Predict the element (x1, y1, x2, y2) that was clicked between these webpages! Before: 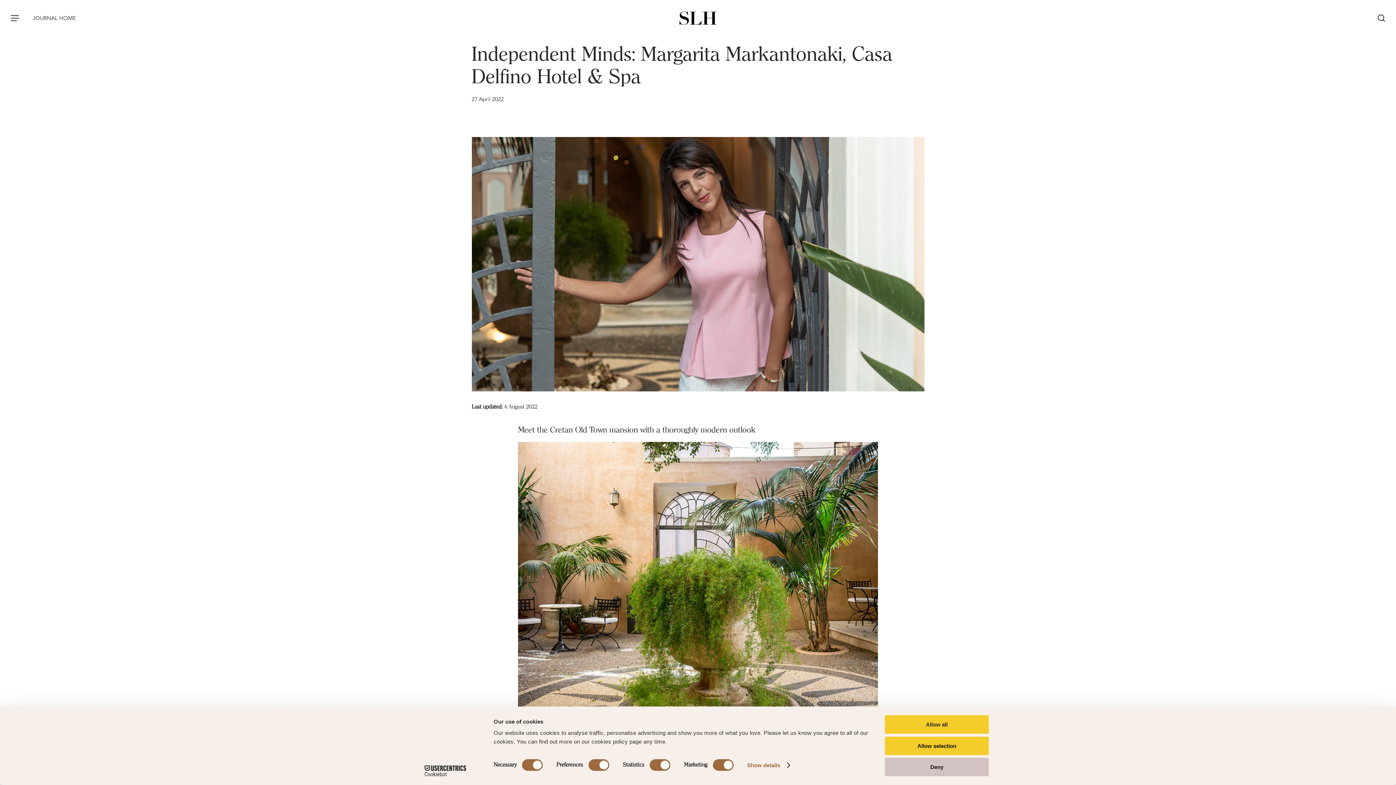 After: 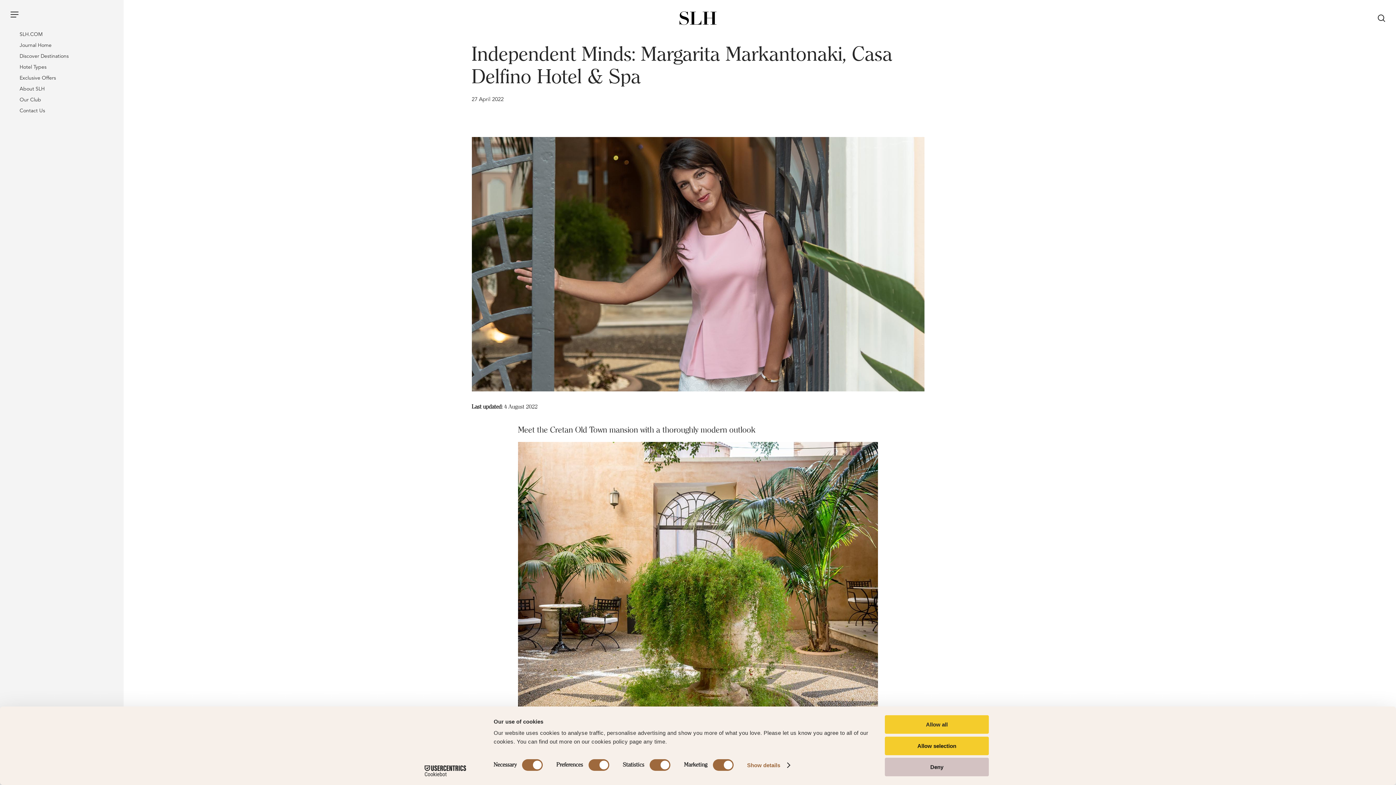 Action: label: Navigation Menu bbox: (10, 14, 18, 22)